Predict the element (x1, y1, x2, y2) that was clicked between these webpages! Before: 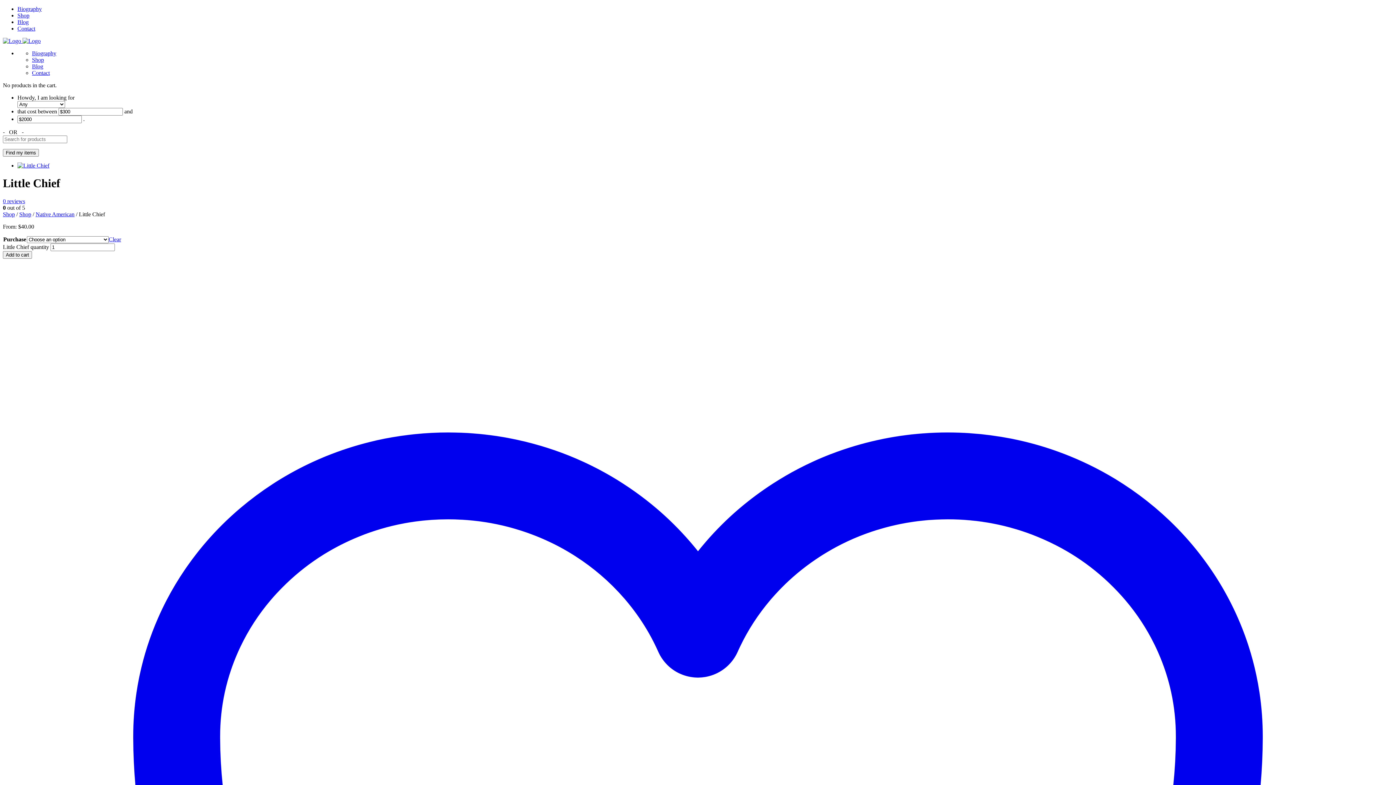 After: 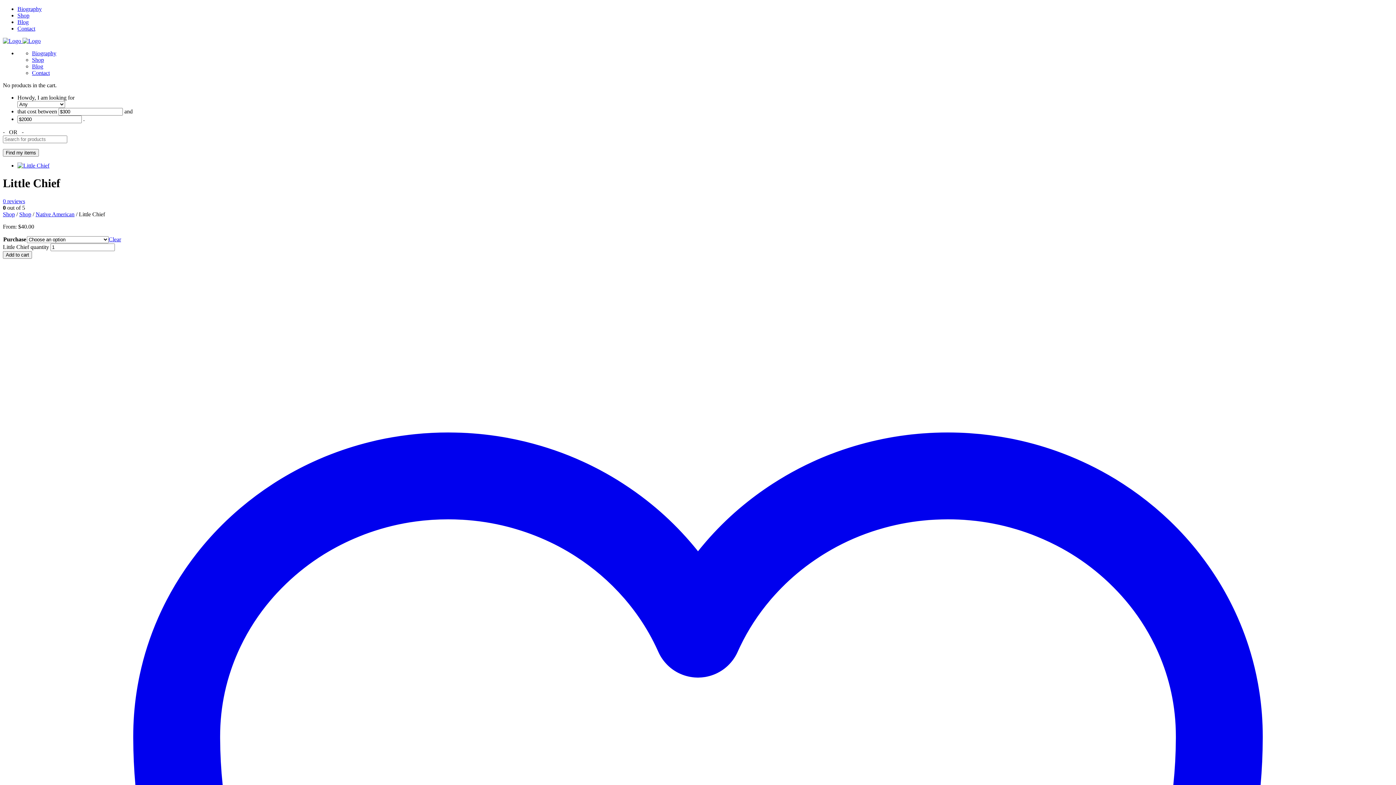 Action: label: Add to cart bbox: (2, 251, 32, 258)